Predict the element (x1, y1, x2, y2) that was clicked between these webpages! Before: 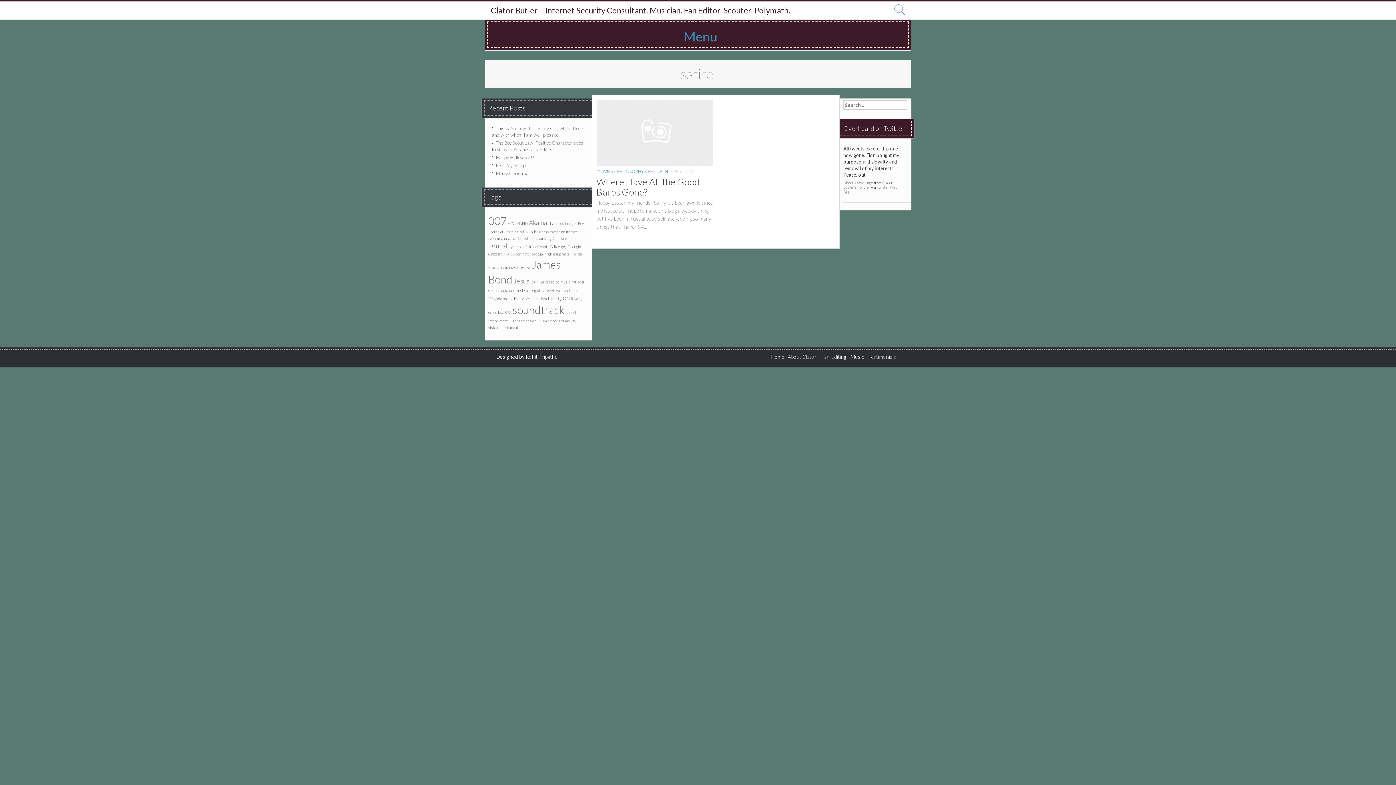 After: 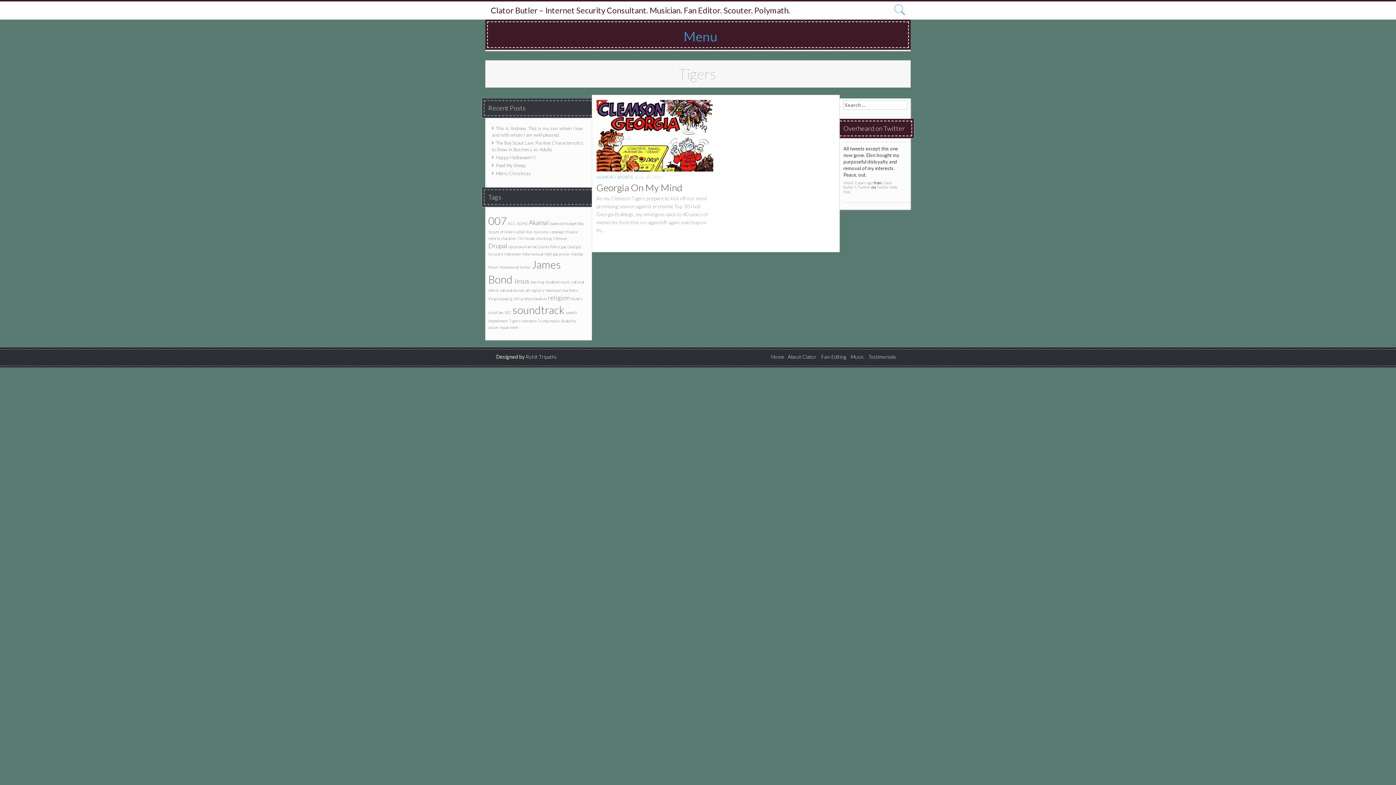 Action: bbox: (509, 318, 520, 323) label: Tigers (1 item)